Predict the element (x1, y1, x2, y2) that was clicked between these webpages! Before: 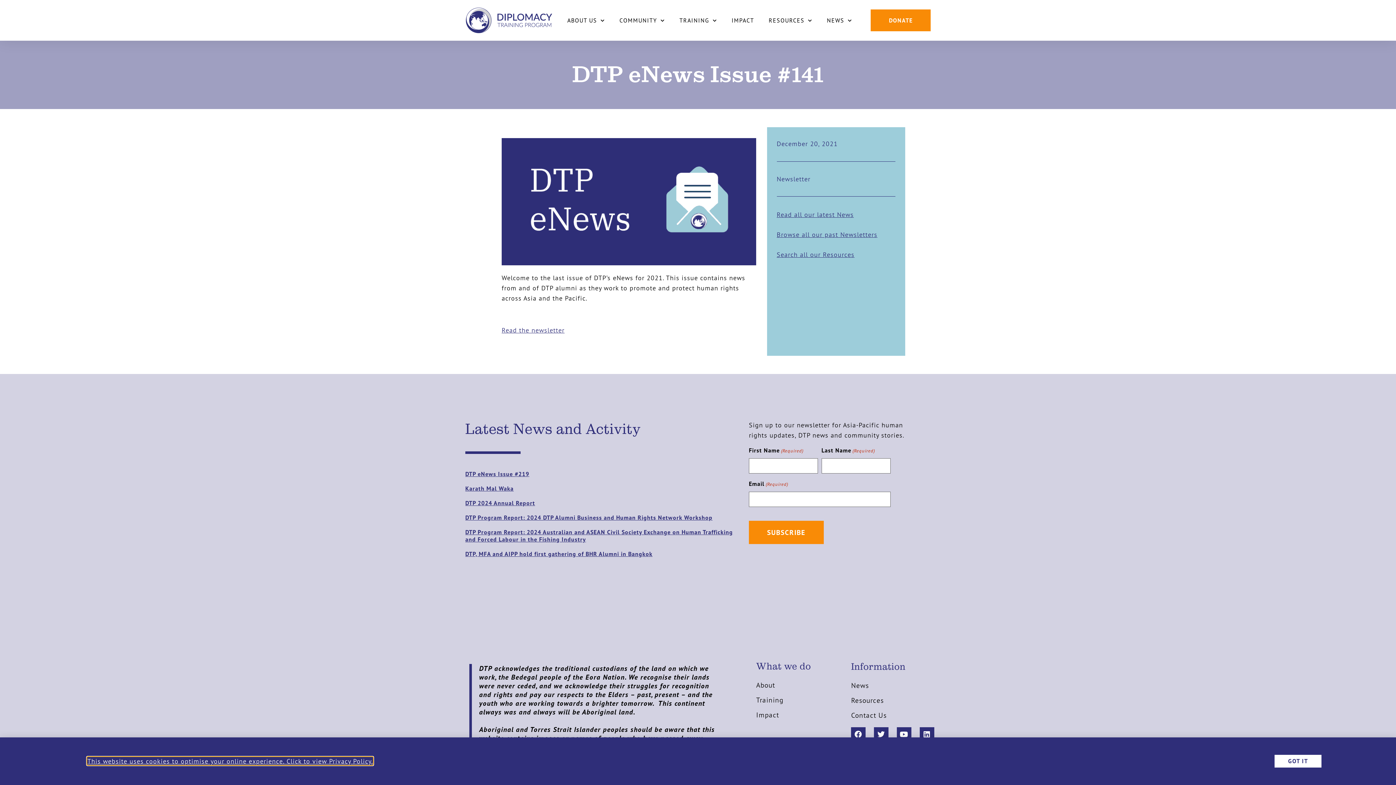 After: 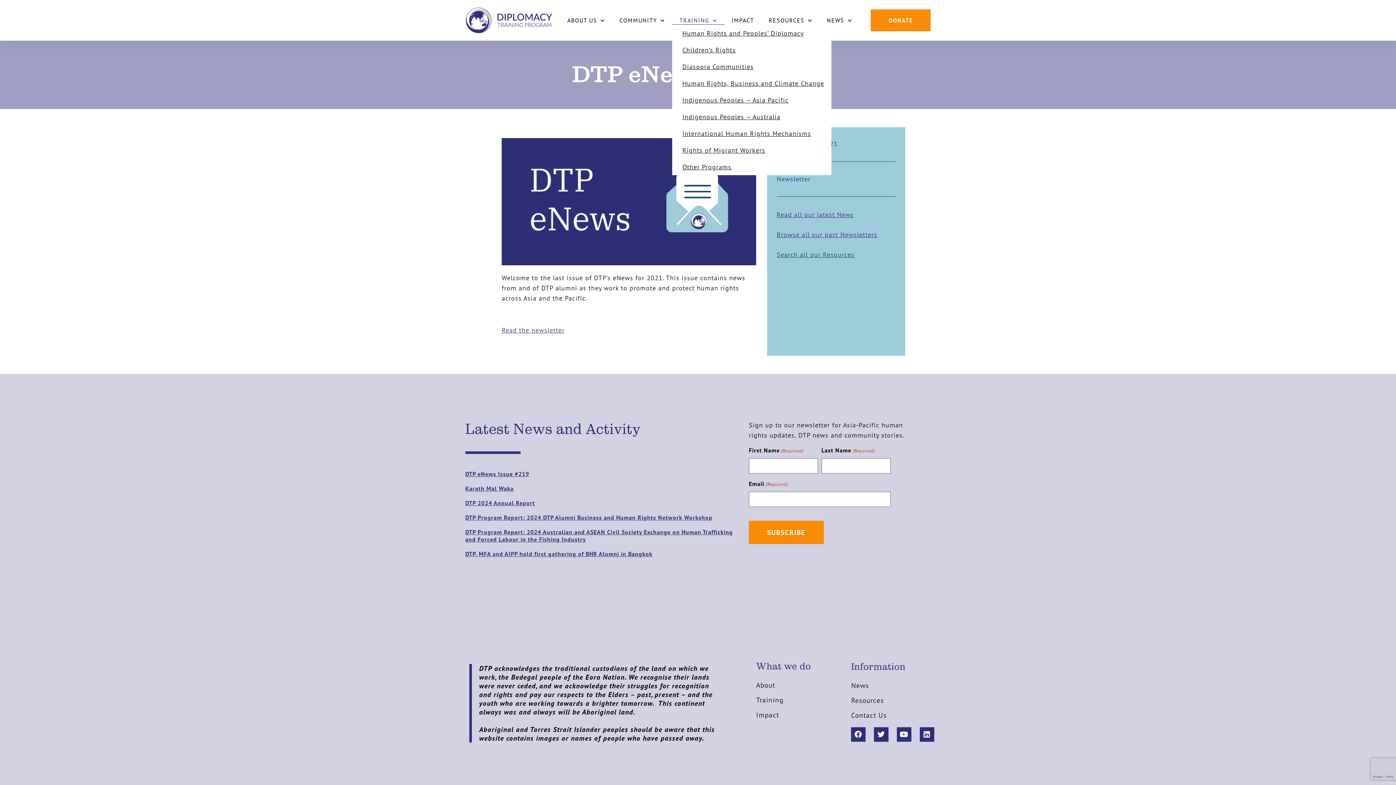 Action: label: TRAINING bbox: (672, 16, 724, 24)